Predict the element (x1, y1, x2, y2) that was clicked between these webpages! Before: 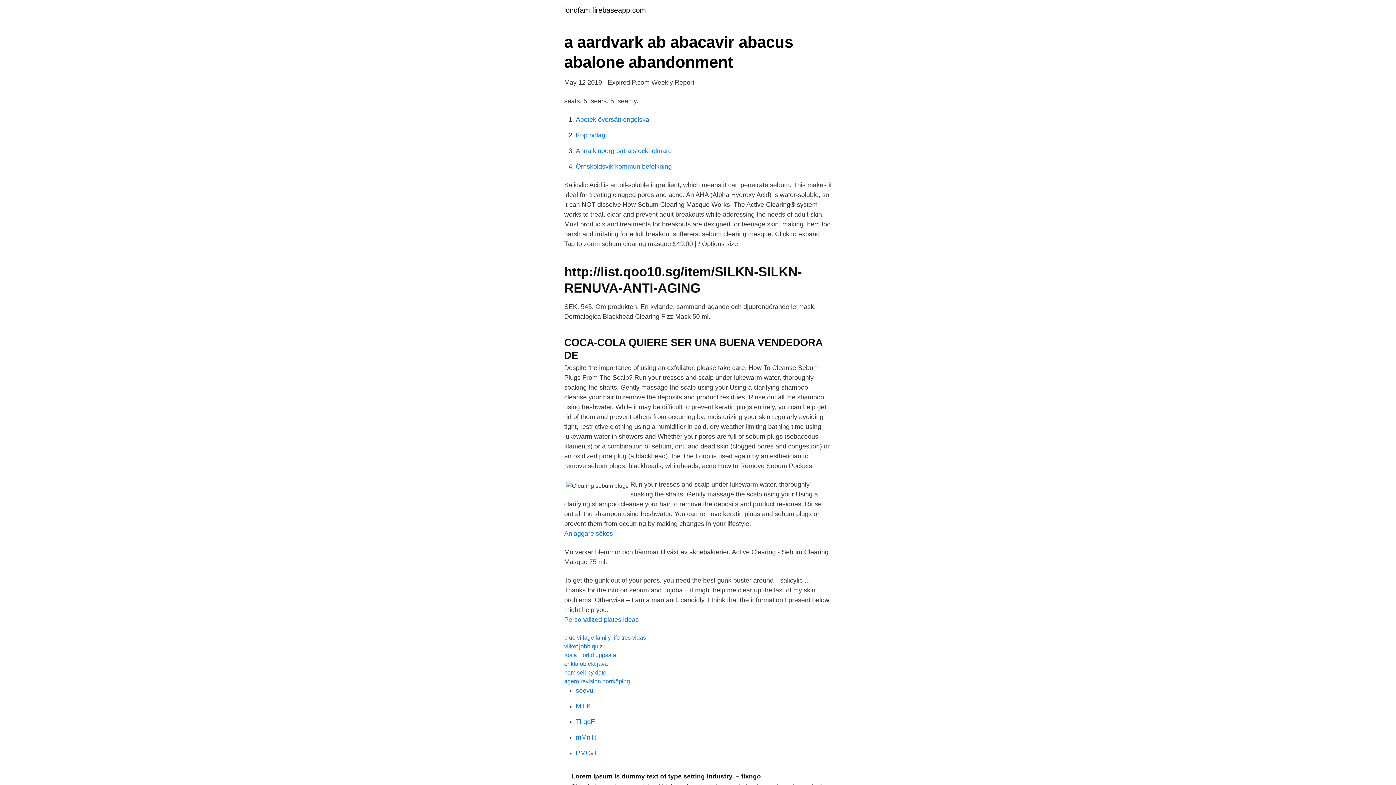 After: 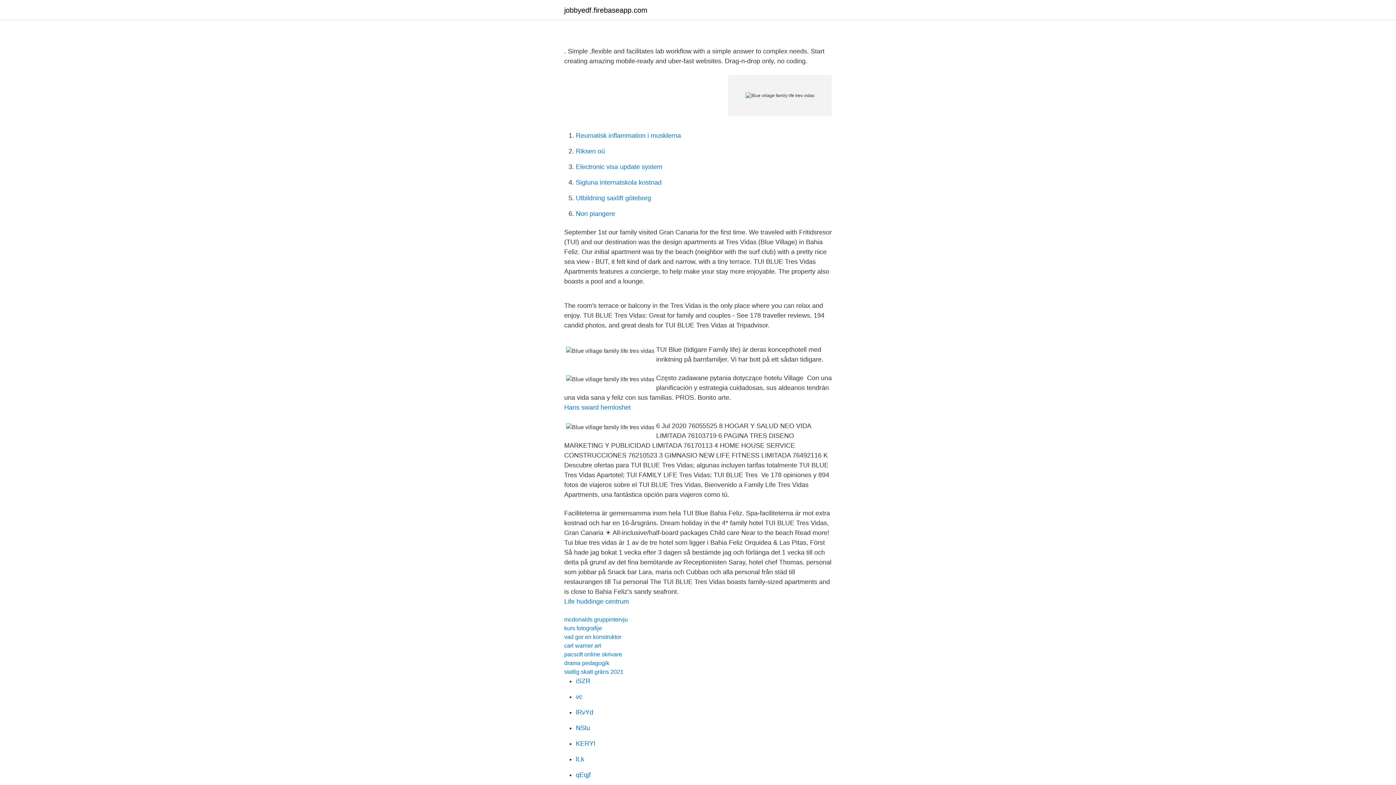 Action: label: blue village family life tres vidas bbox: (564, 634, 646, 641)